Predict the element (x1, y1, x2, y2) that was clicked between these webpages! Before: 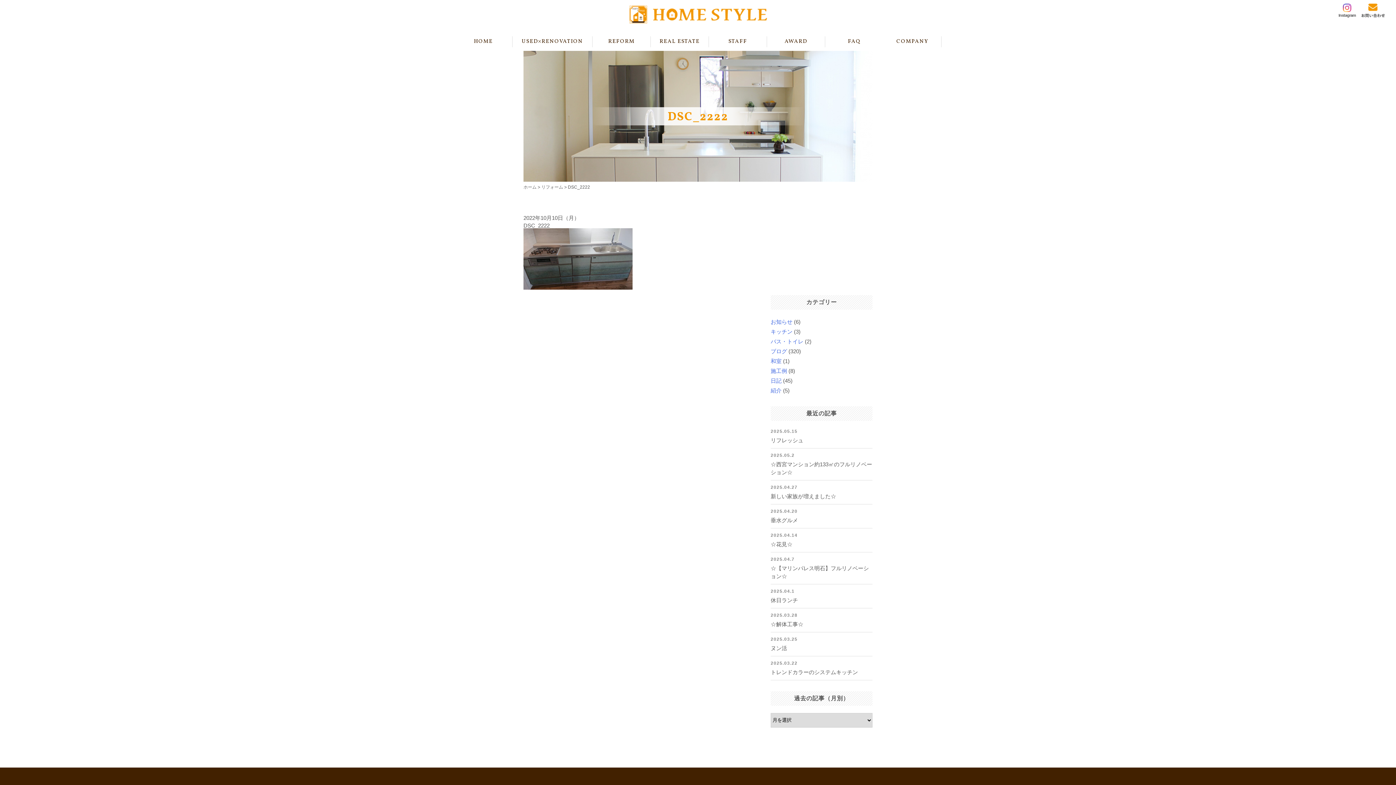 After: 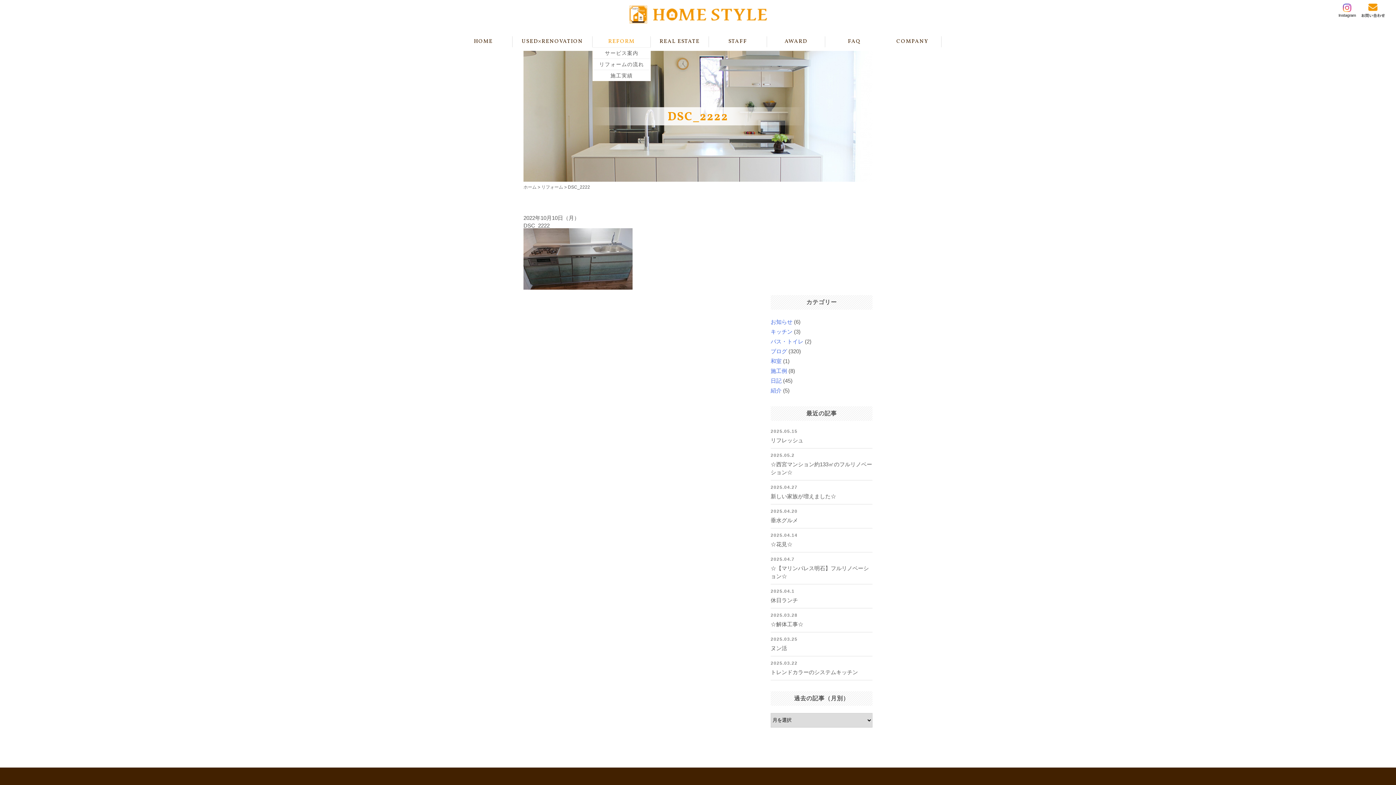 Action: bbox: (592, 36, 650, 47) label: REFORM